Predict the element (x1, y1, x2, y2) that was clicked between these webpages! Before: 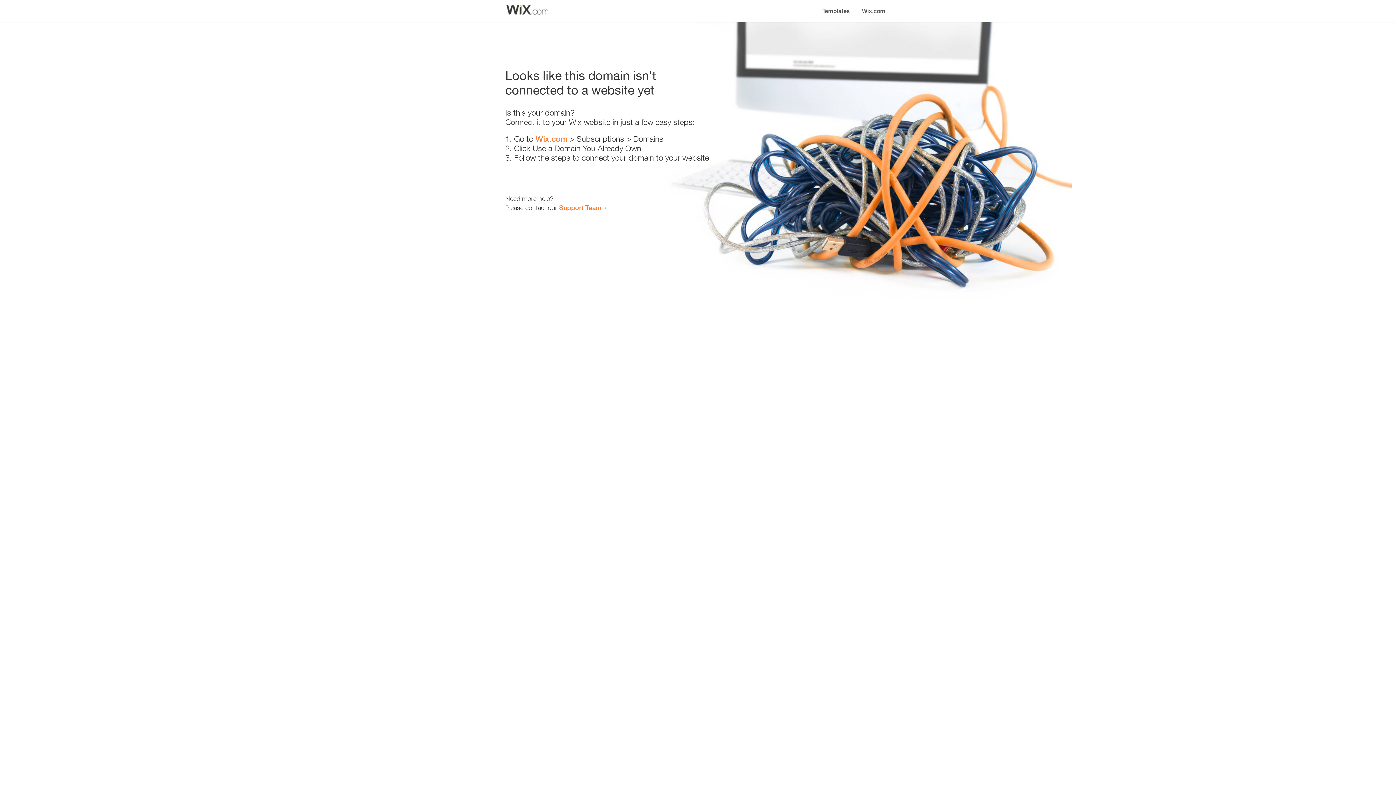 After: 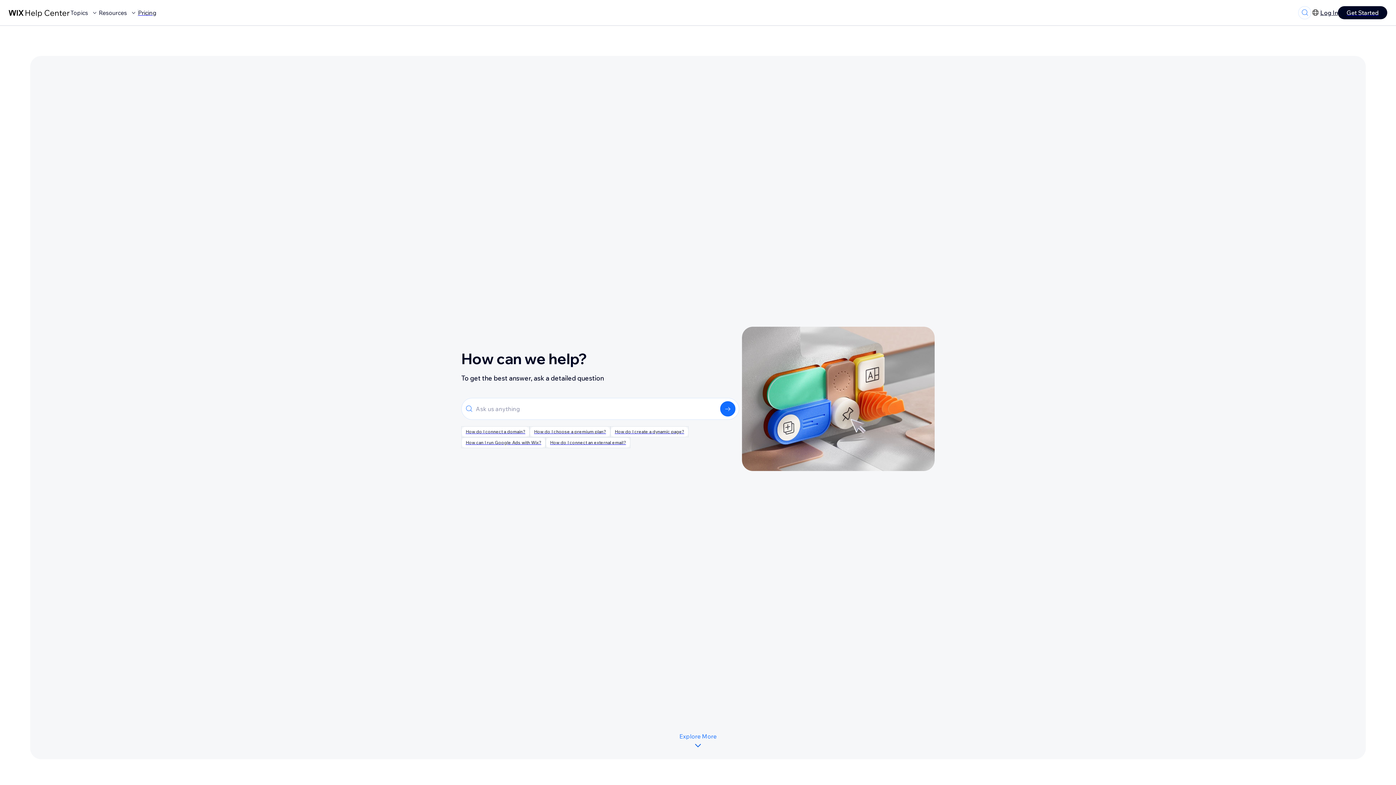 Action: label: Support Team bbox: (559, 203, 601, 211)